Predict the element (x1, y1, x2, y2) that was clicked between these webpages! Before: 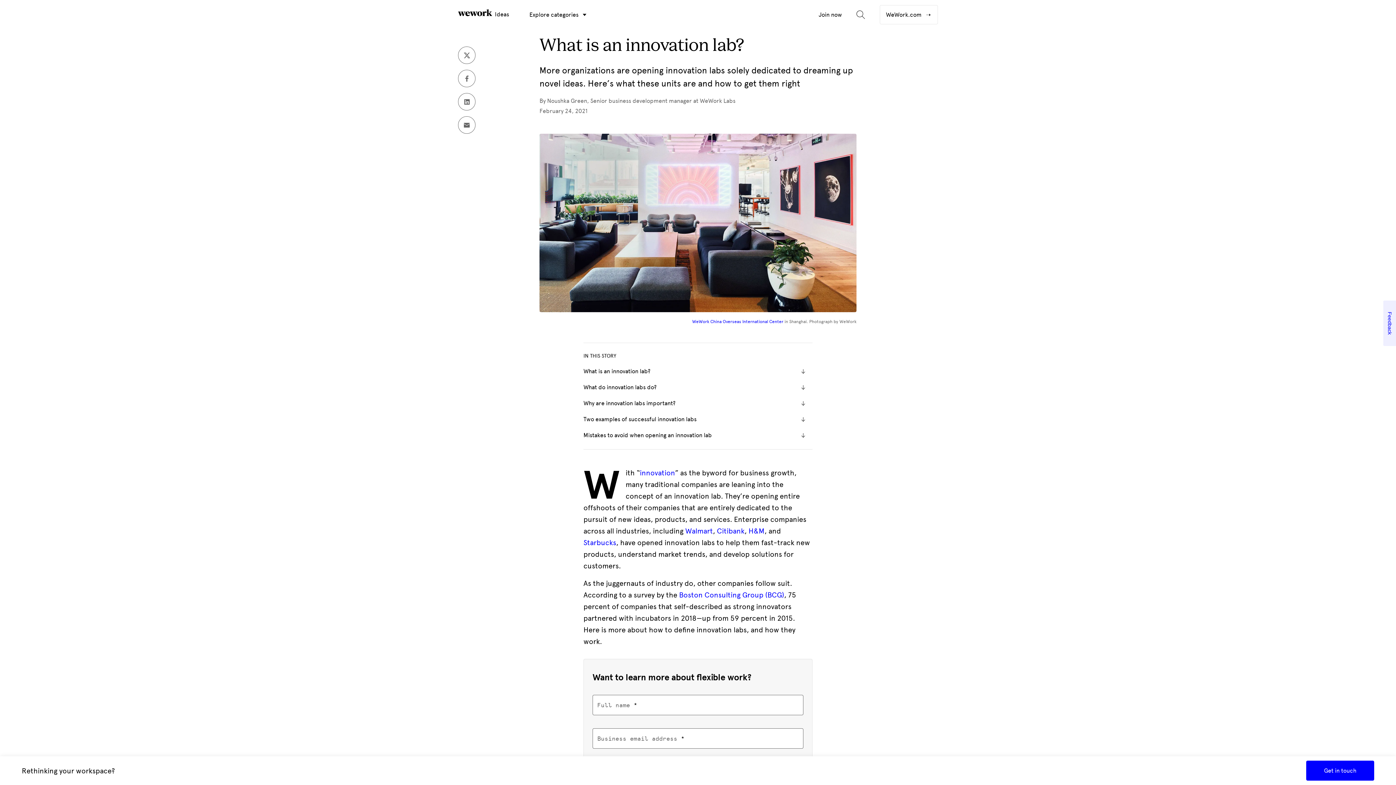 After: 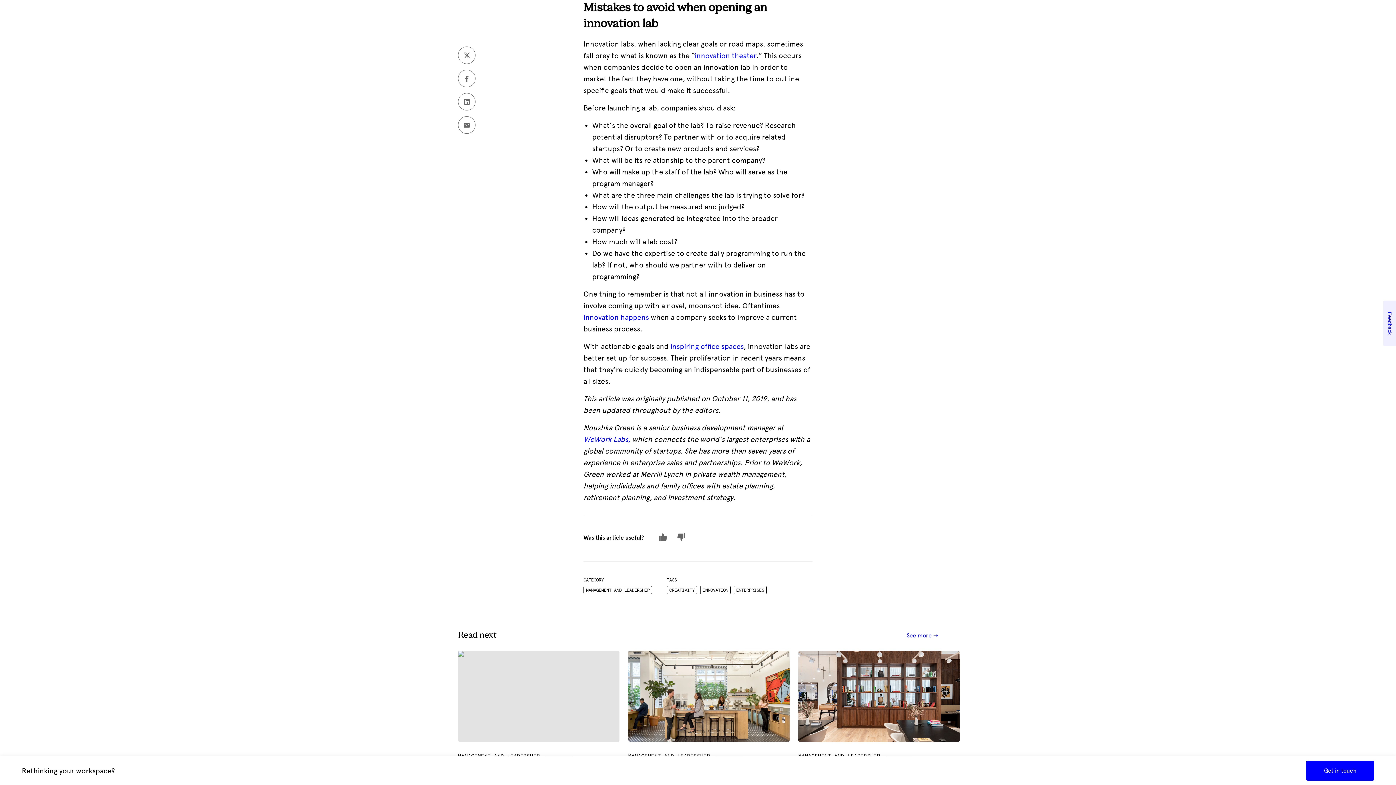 Action: bbox: (583, 430, 812, 440) label: Mistakes to avoid when opening an innovation lab